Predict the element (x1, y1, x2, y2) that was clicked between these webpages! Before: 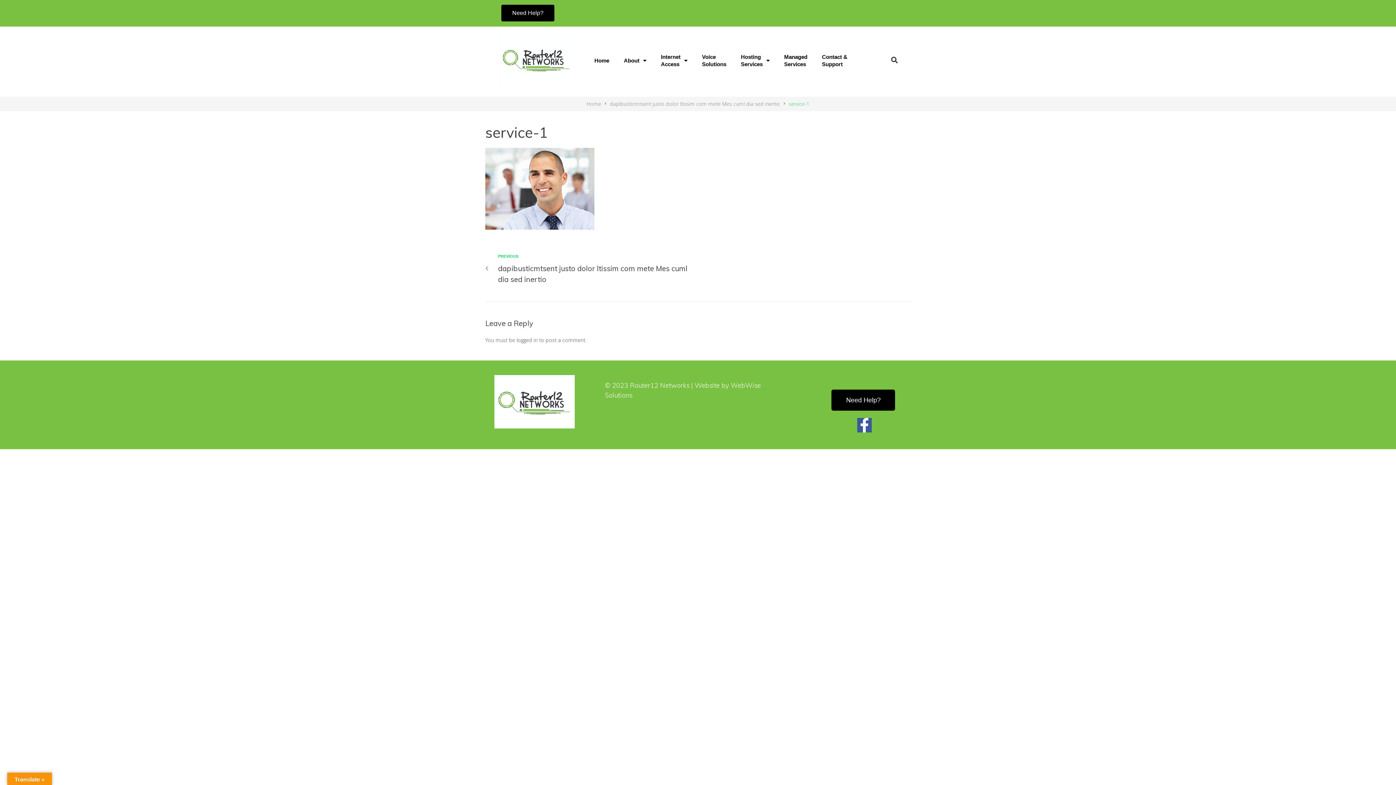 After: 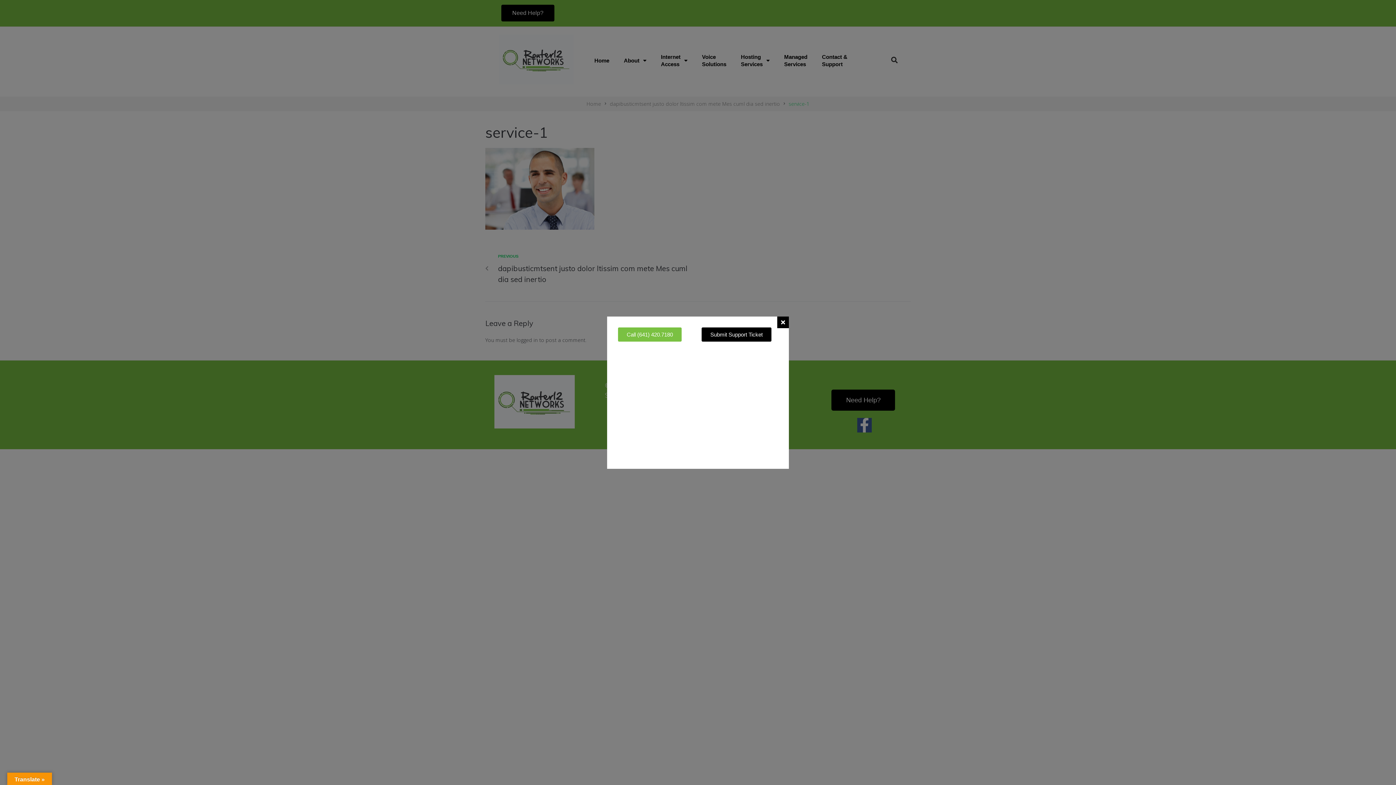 Action: label: Need Help? bbox: (831, 389, 895, 410)